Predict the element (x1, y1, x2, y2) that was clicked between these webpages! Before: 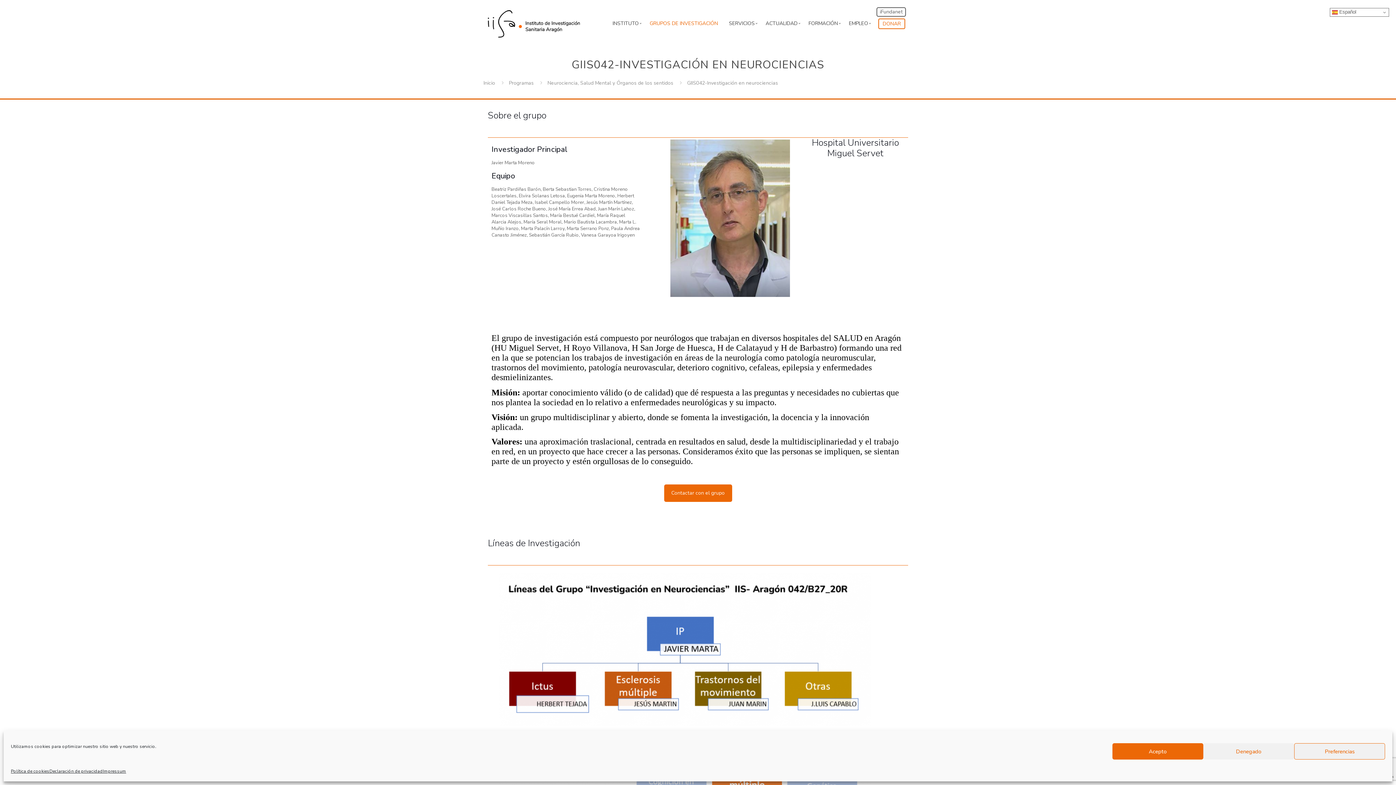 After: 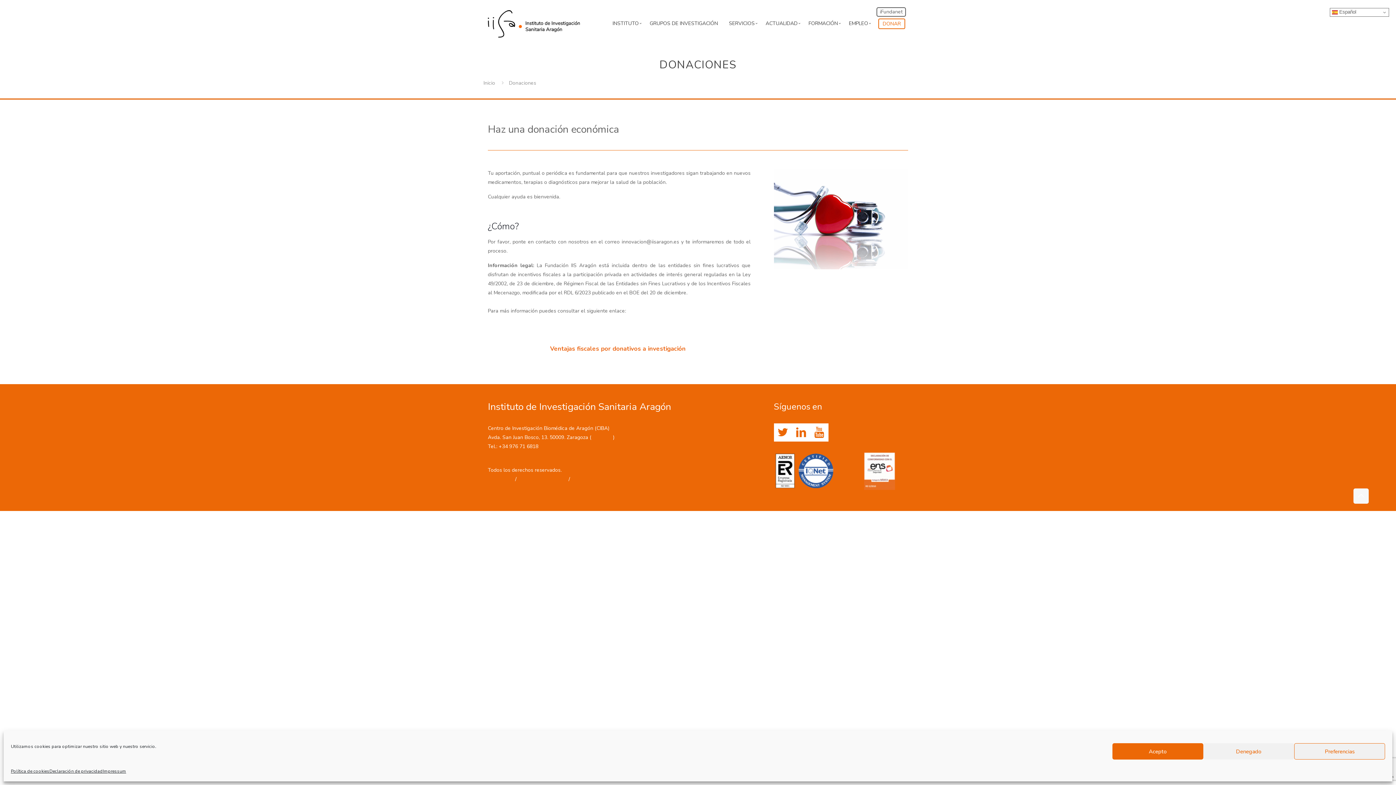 Action: bbox: (875, 0, 908, 44) label: DONAR